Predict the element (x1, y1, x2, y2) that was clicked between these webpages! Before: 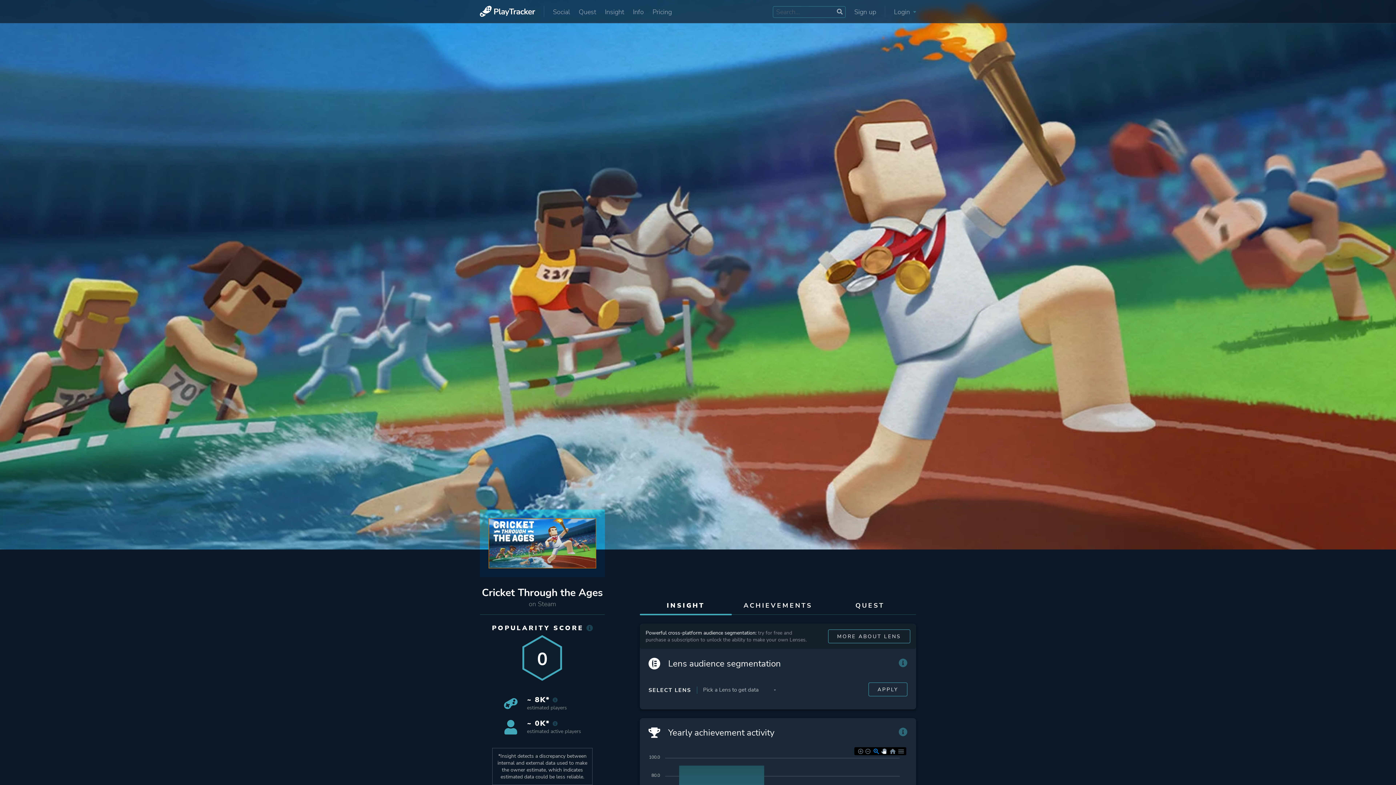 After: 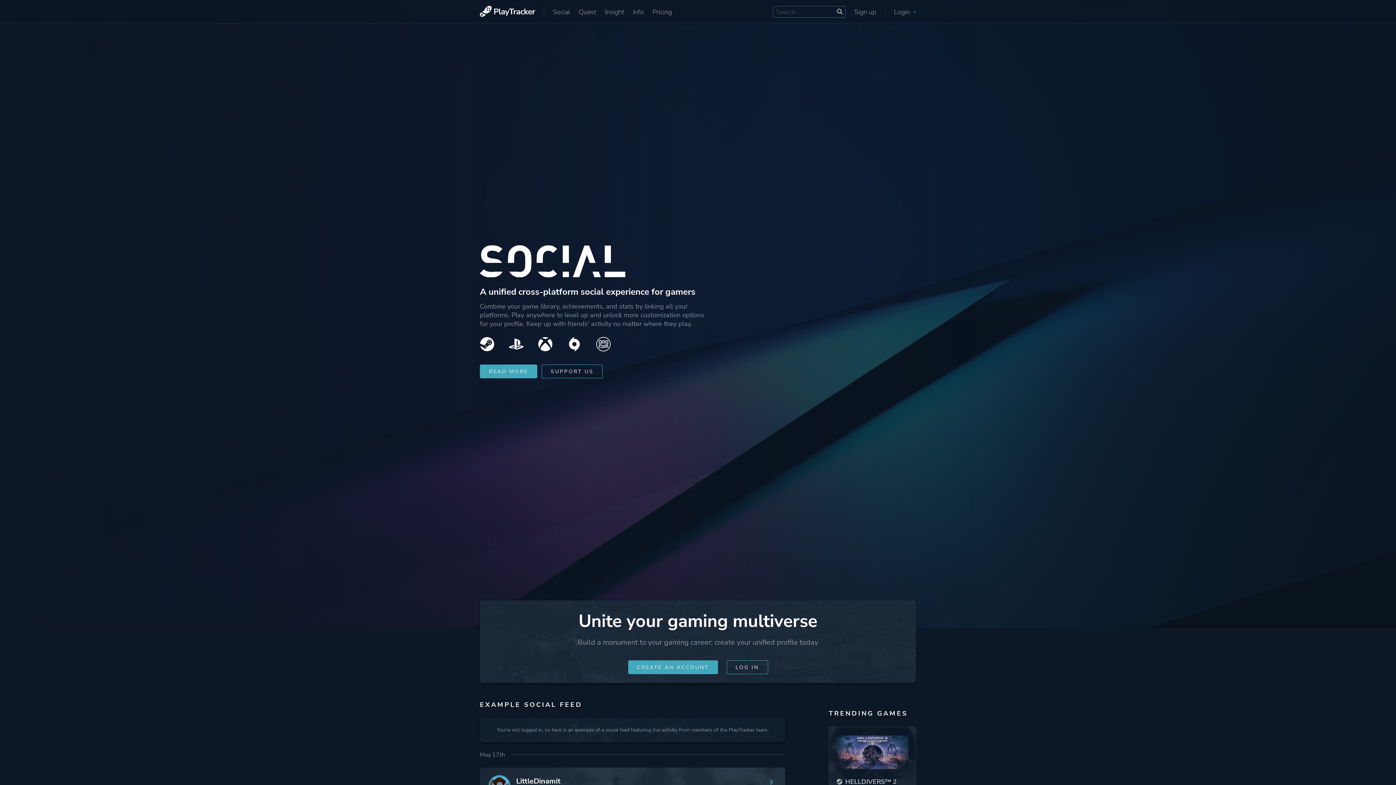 Action: label: Social bbox: (544, 5, 570, 17)